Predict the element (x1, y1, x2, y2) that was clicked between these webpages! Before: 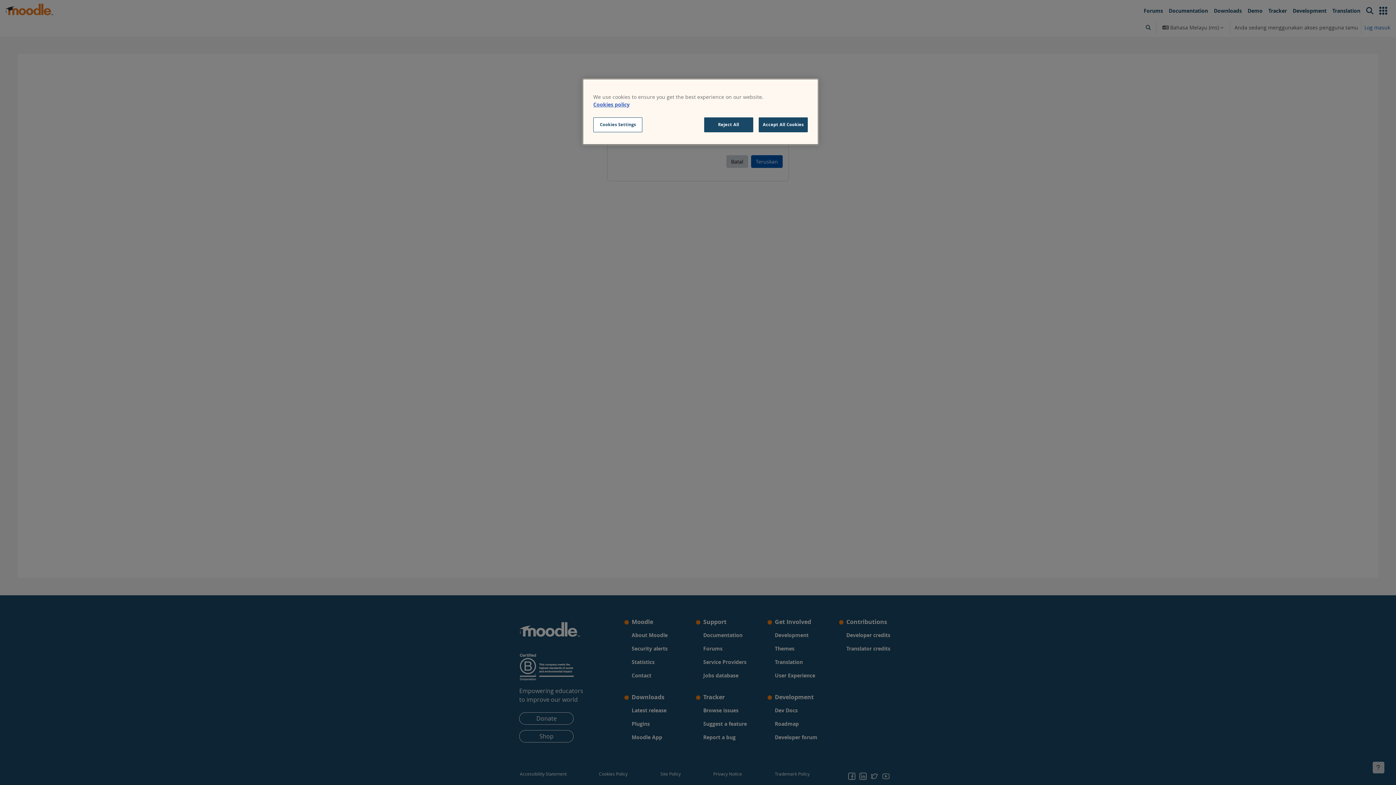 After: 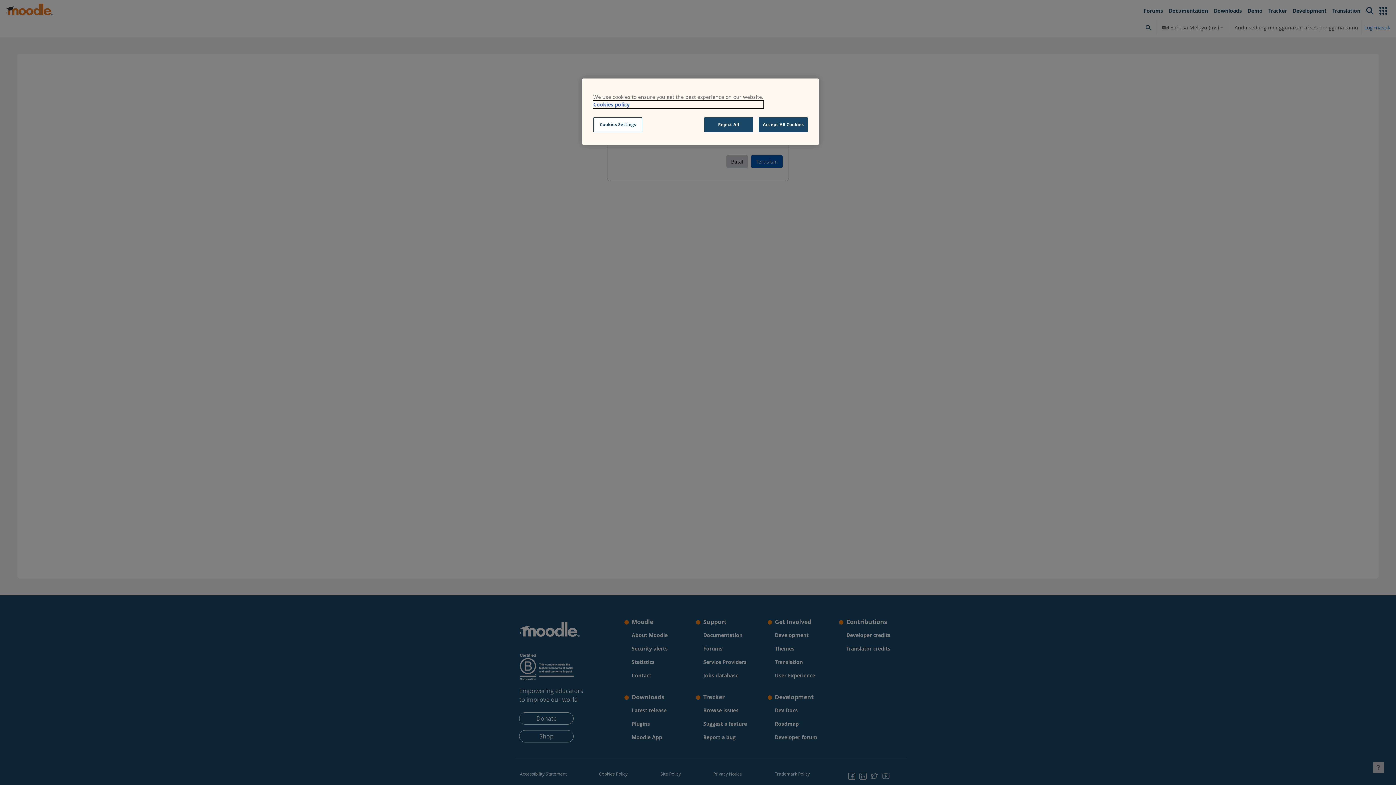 Action: bbox: (593, 100, 763, 108) label: More information about your privacy, opens in a new tab